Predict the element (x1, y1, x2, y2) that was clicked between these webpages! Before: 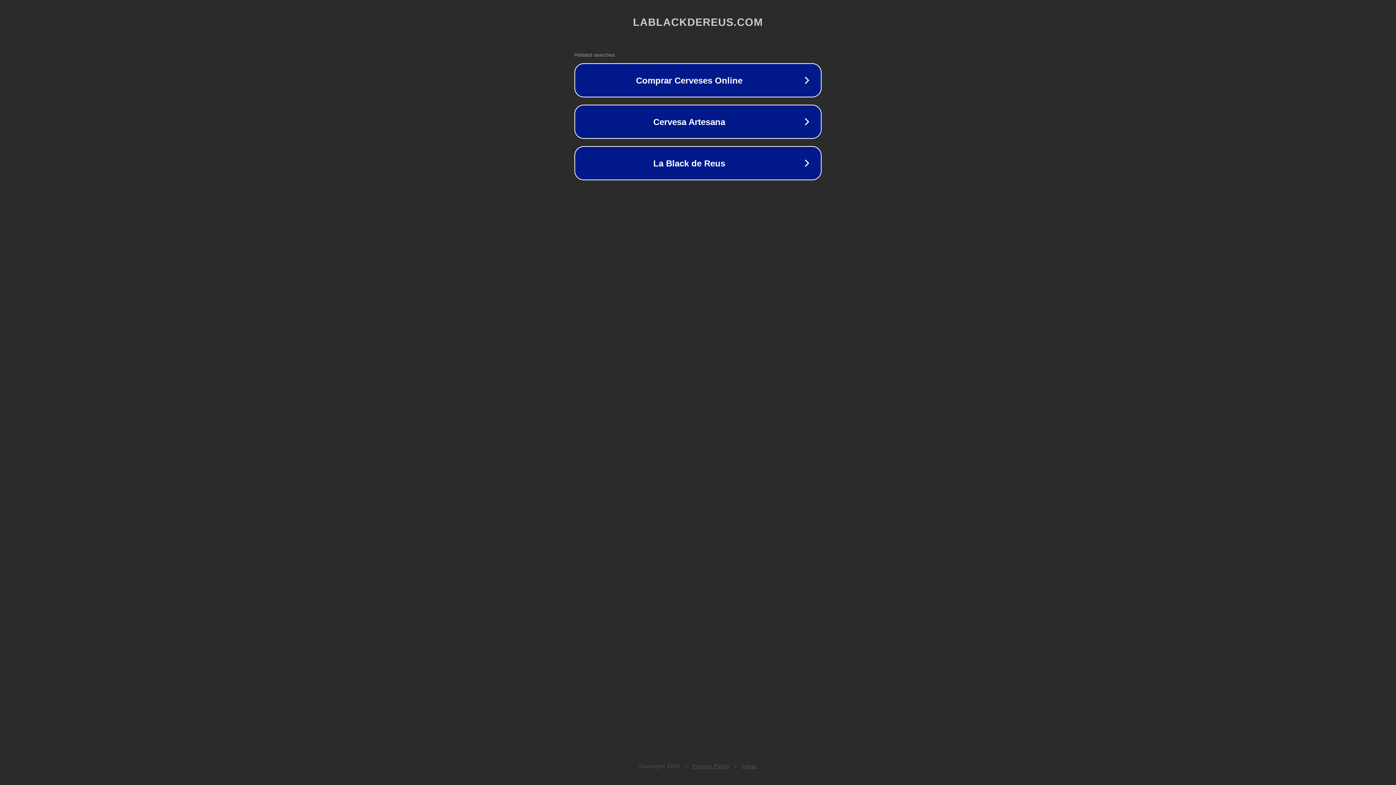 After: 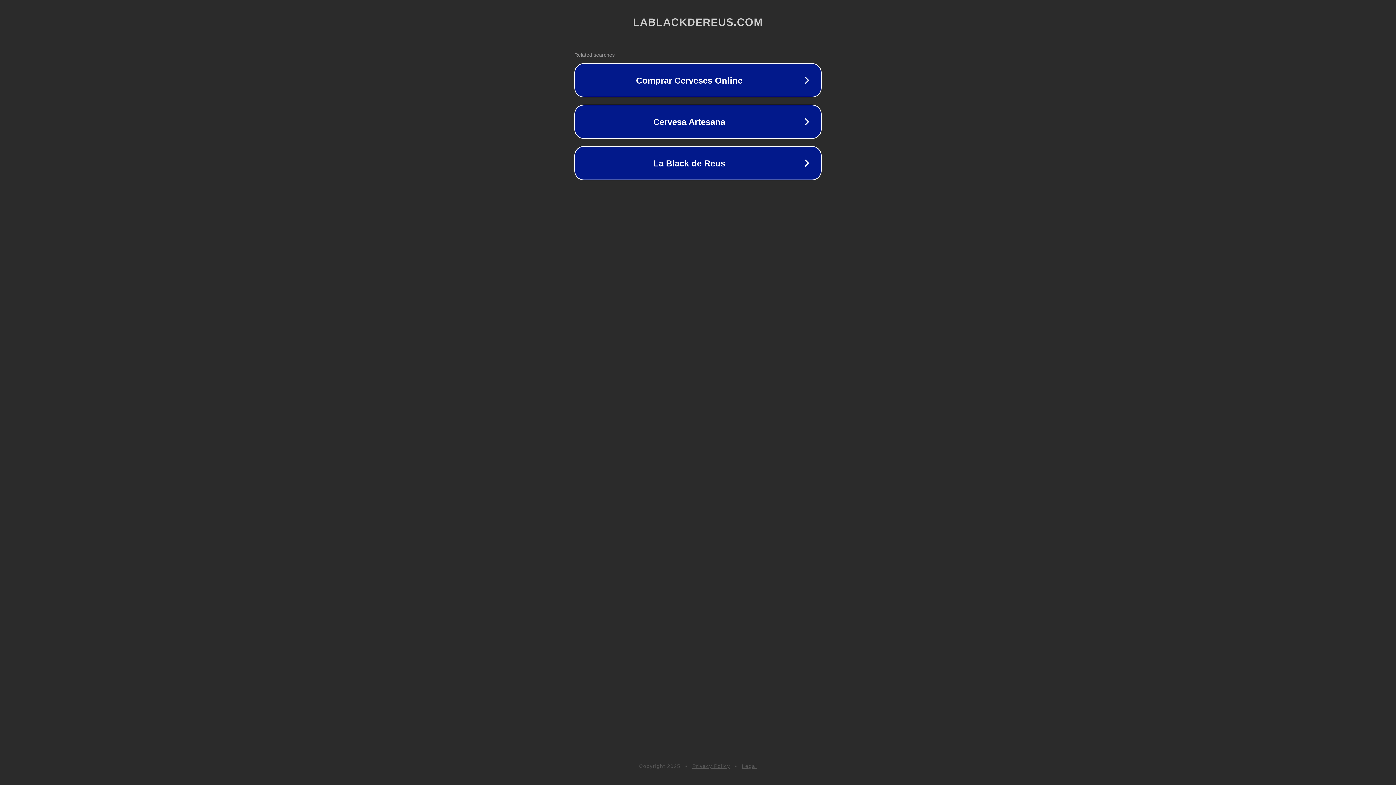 Action: bbox: (742, 763, 757, 769) label: Legal